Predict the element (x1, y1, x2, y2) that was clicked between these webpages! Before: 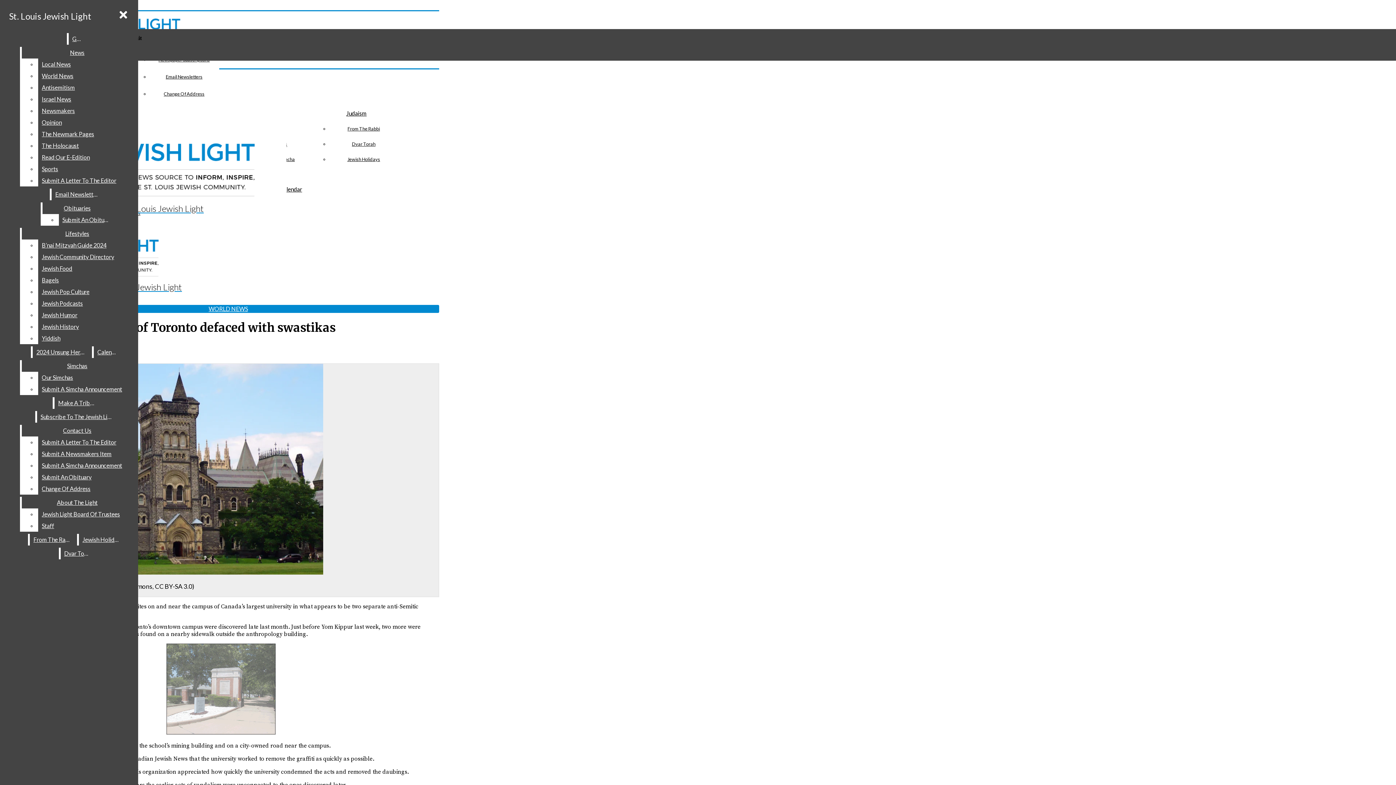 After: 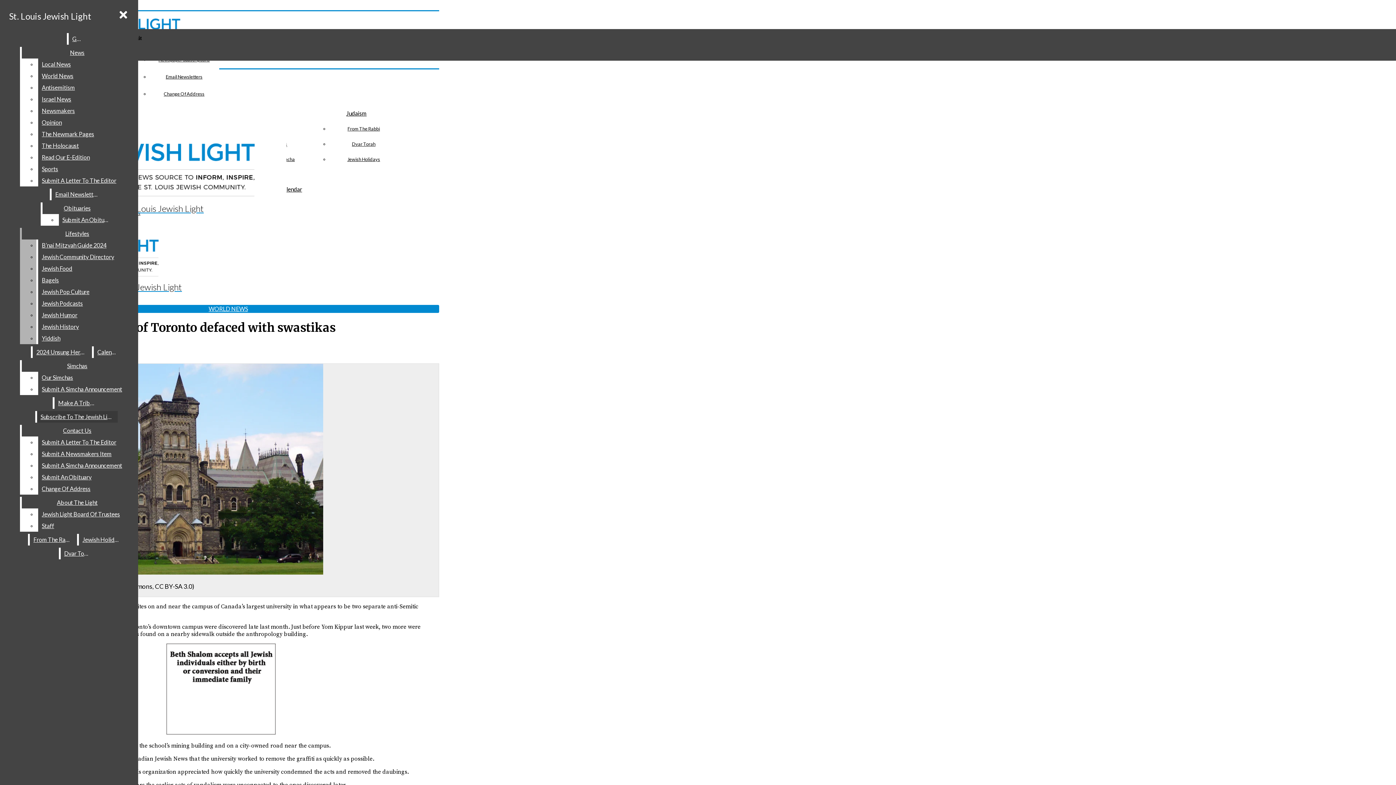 Action: label: Jewish Podcasts bbox: (38, 297, 132, 309)